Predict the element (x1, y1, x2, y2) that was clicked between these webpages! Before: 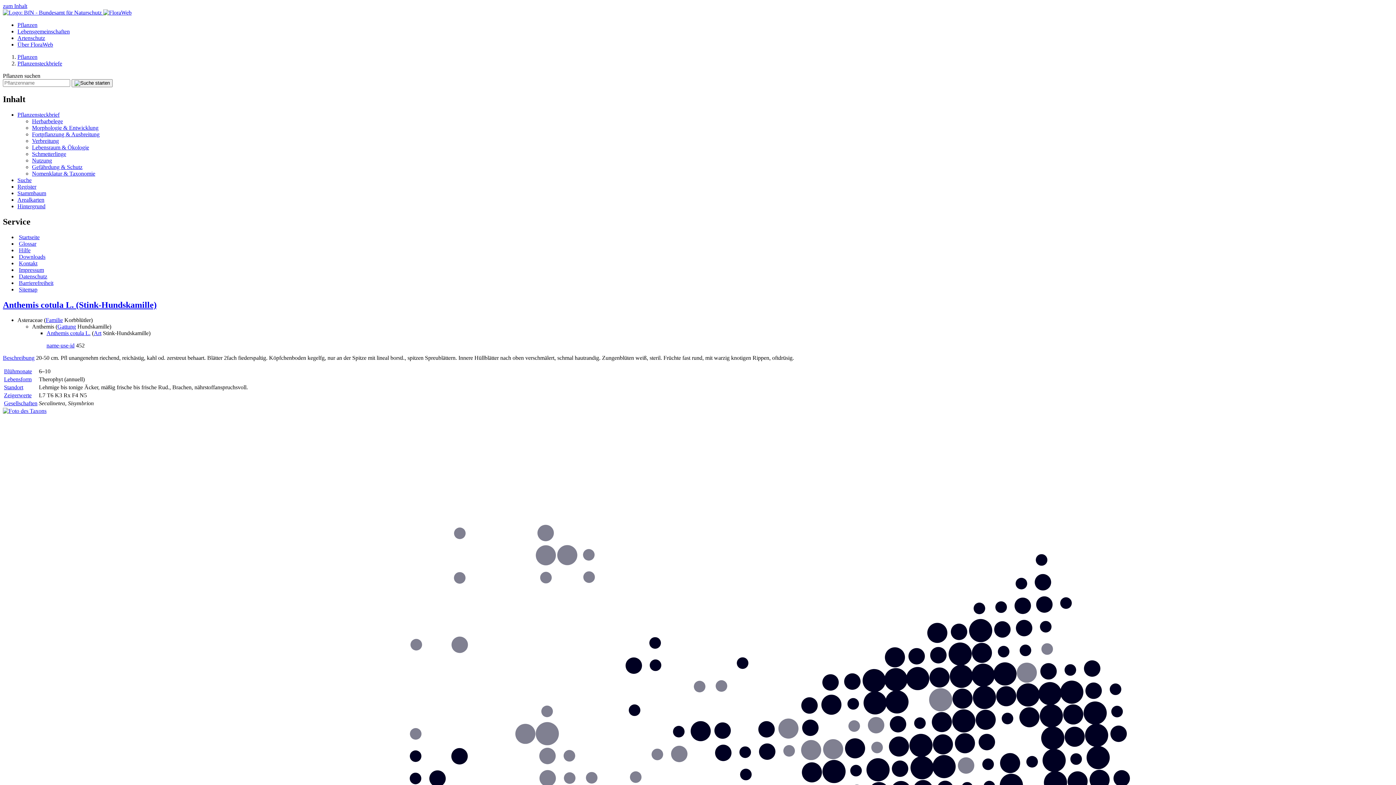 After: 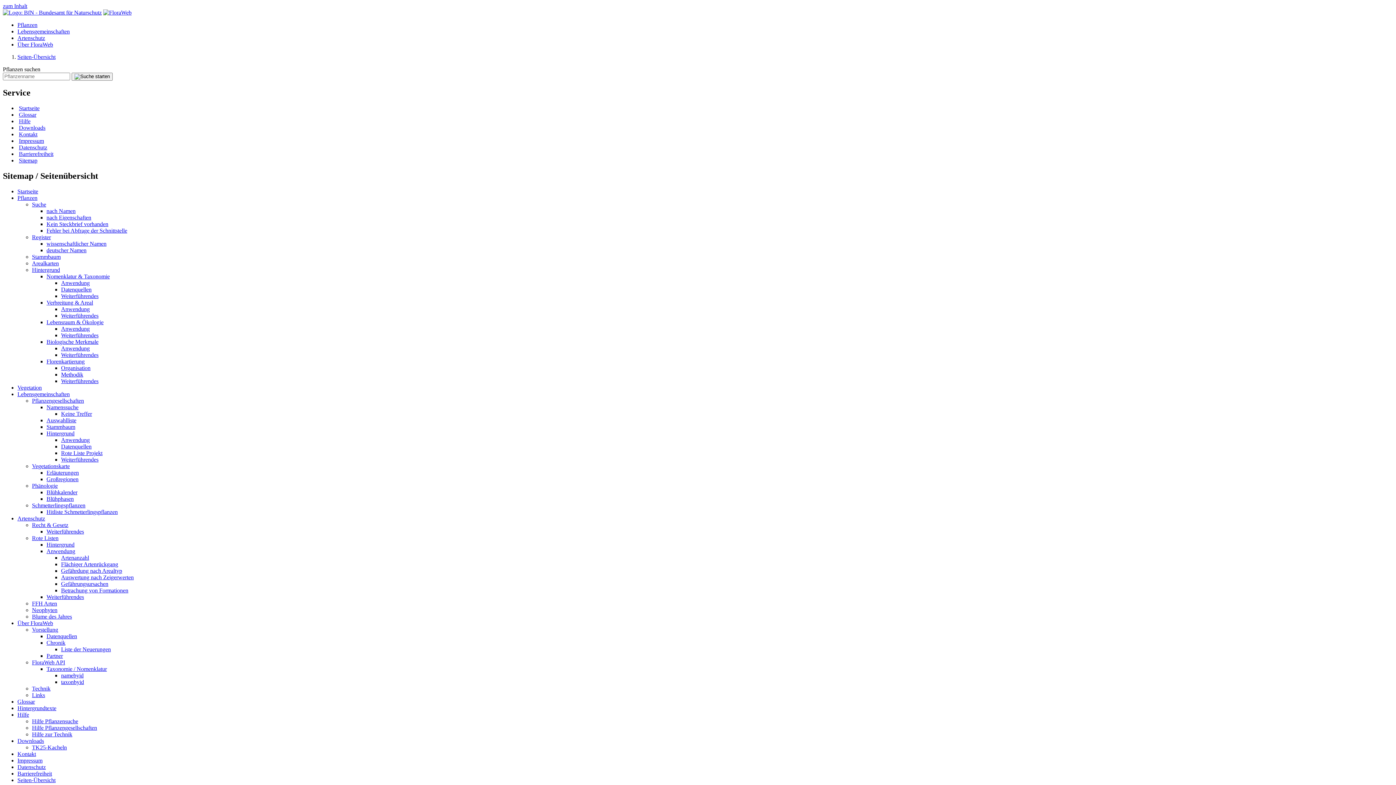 Action: bbox: (18, 286, 37, 292) label: Sitemap